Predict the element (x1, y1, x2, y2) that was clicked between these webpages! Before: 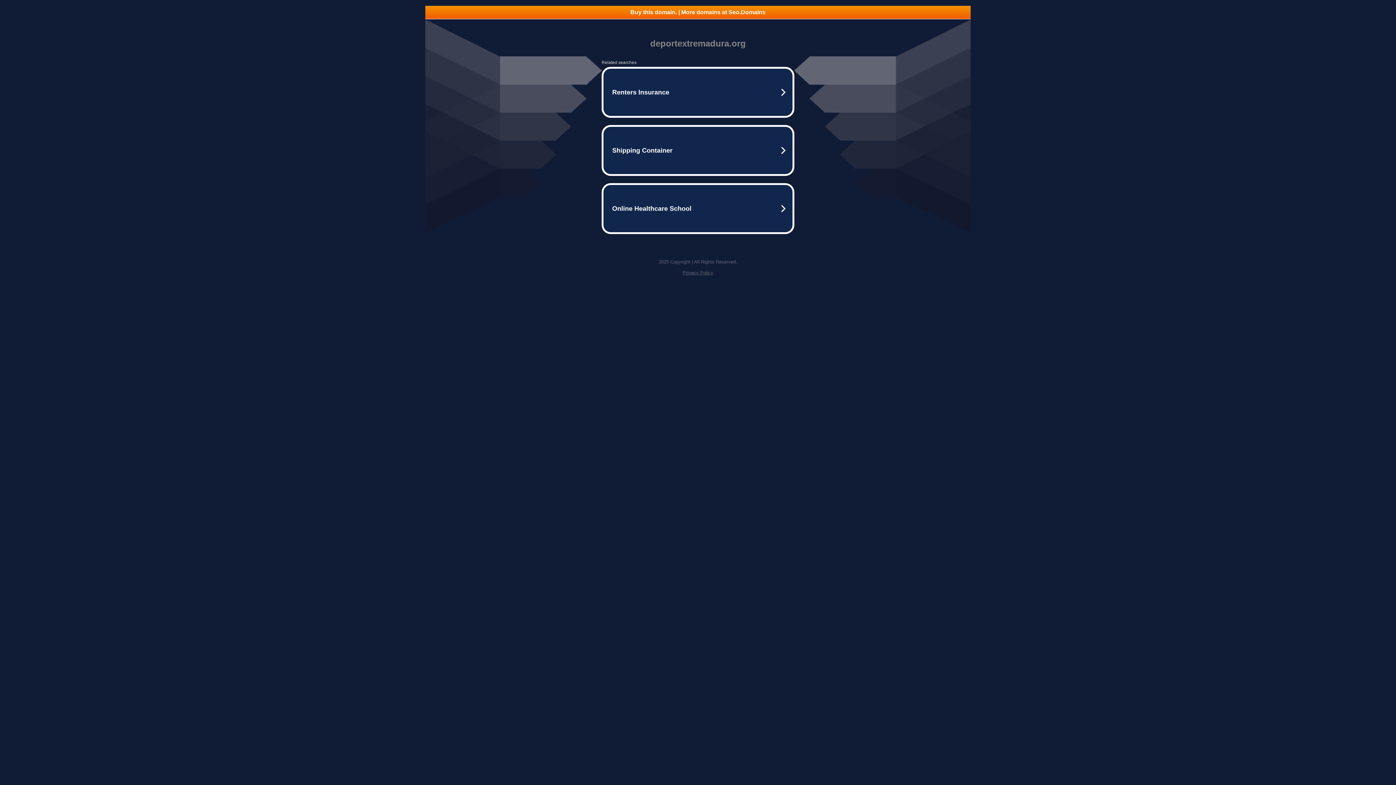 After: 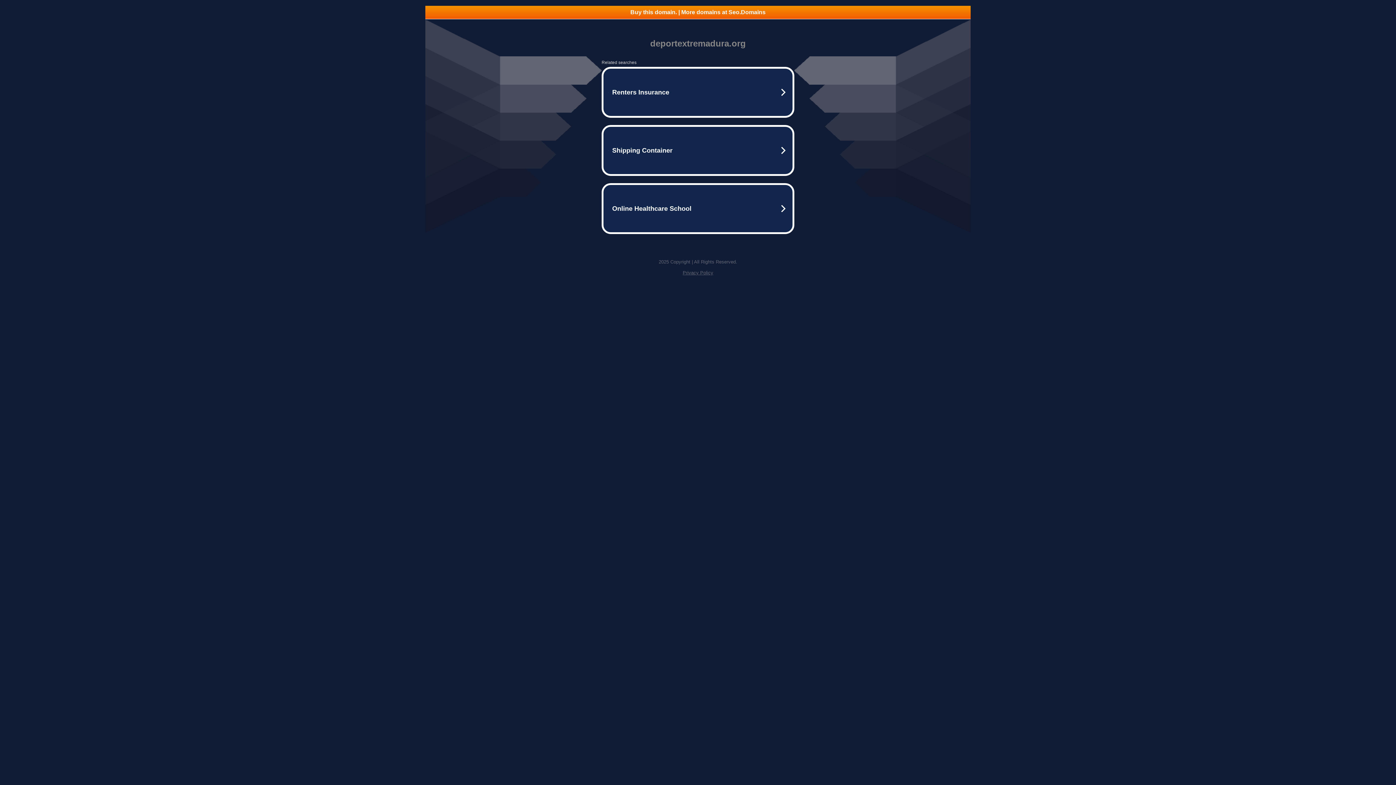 Action: bbox: (425, 5, 970, 18) label: Buy this domain. | More domains at Seo.Domains